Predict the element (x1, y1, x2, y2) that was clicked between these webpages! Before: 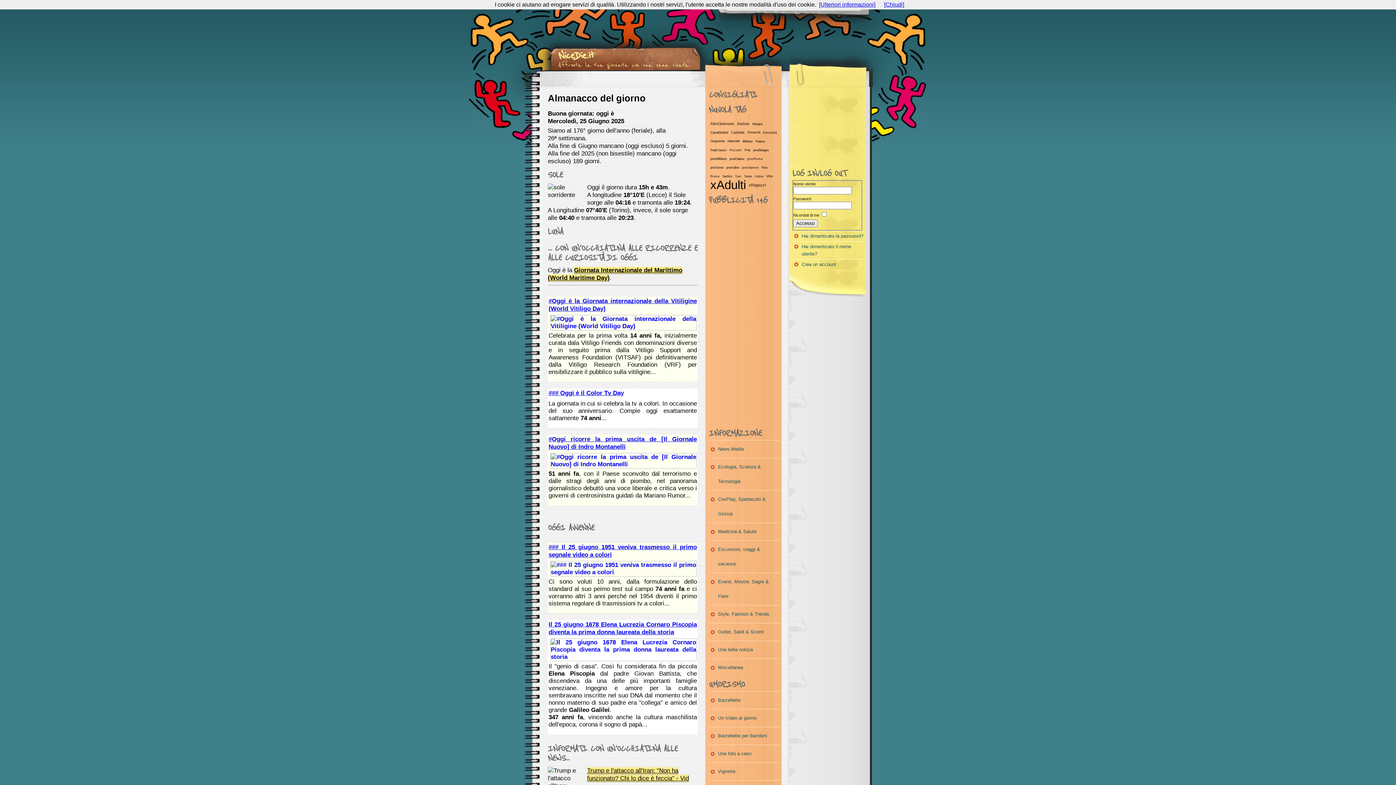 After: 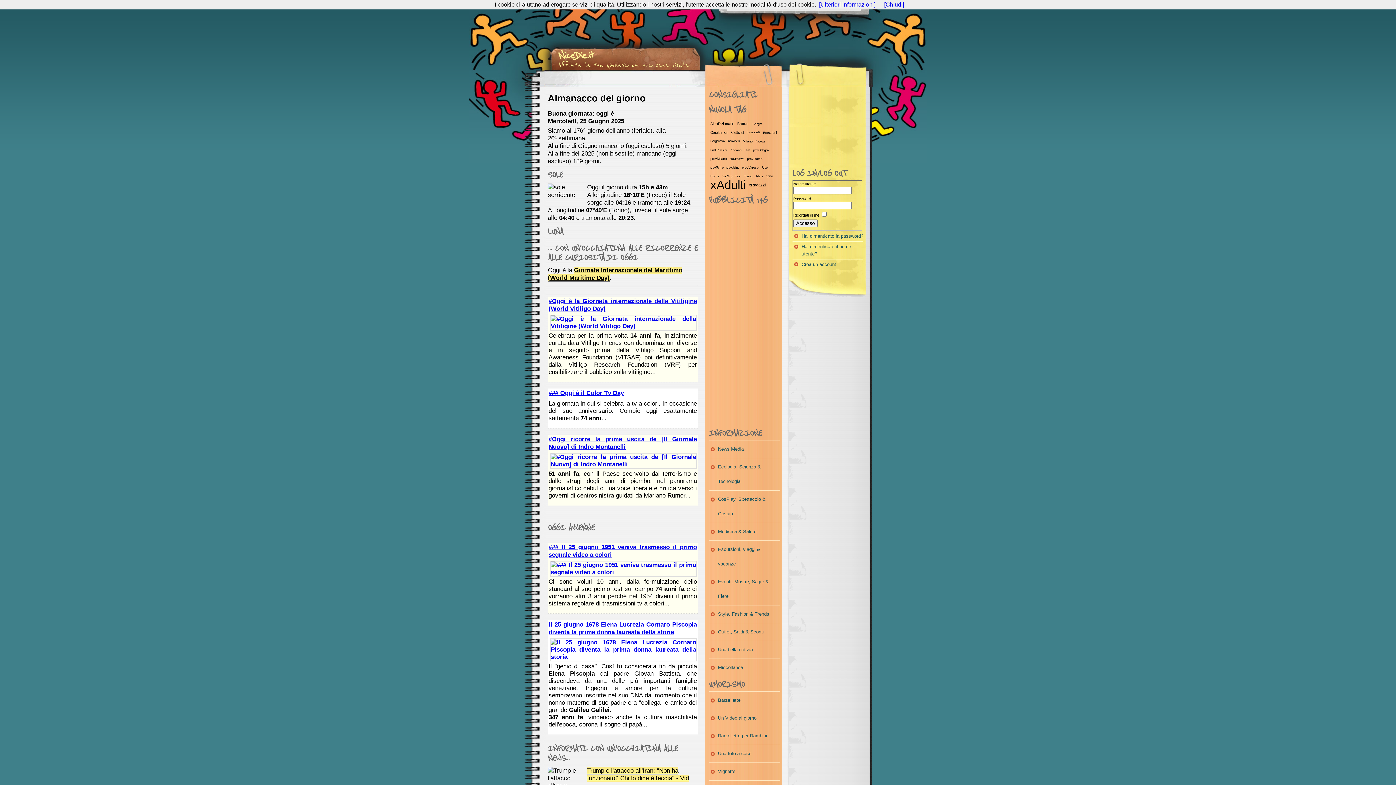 Action: bbox: (709, 145, 728, 154) label: PiattiClassici